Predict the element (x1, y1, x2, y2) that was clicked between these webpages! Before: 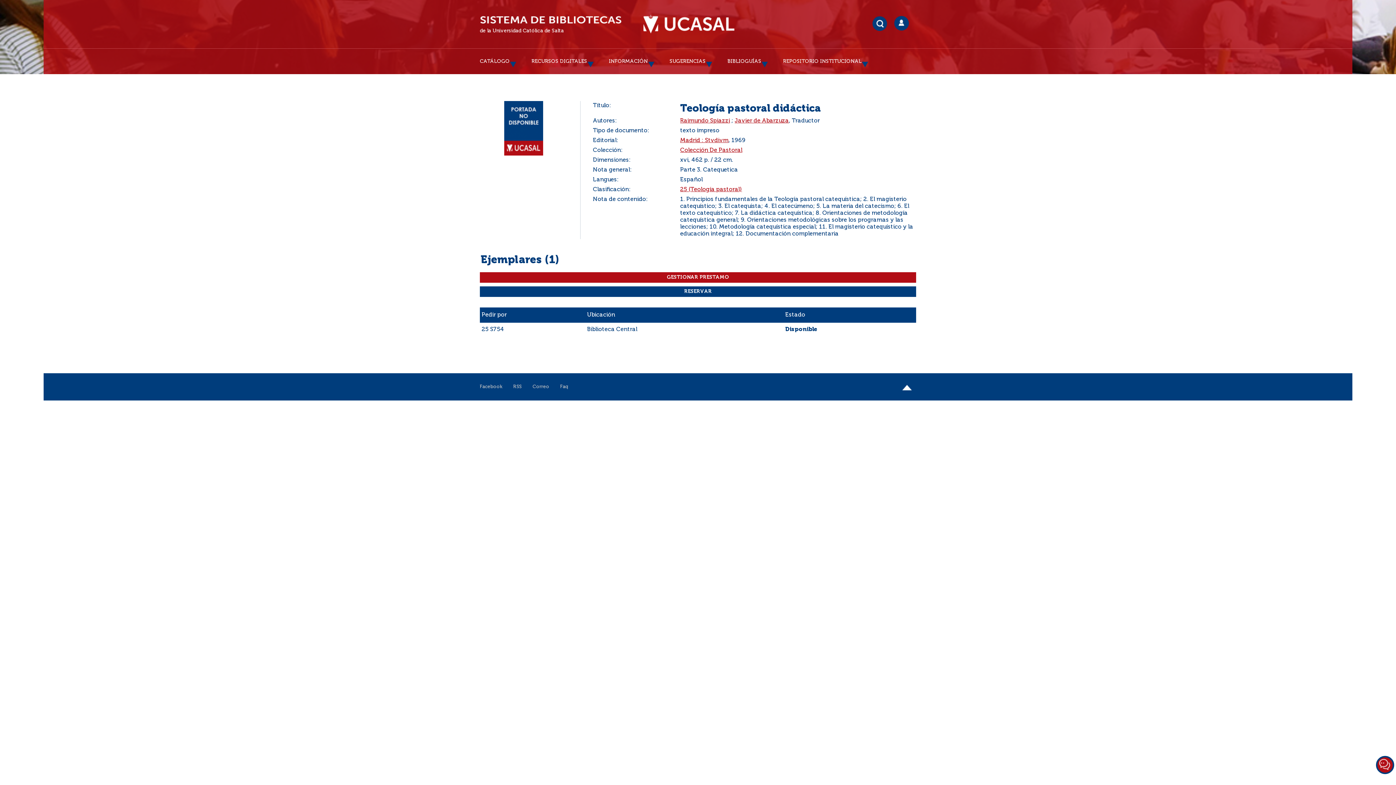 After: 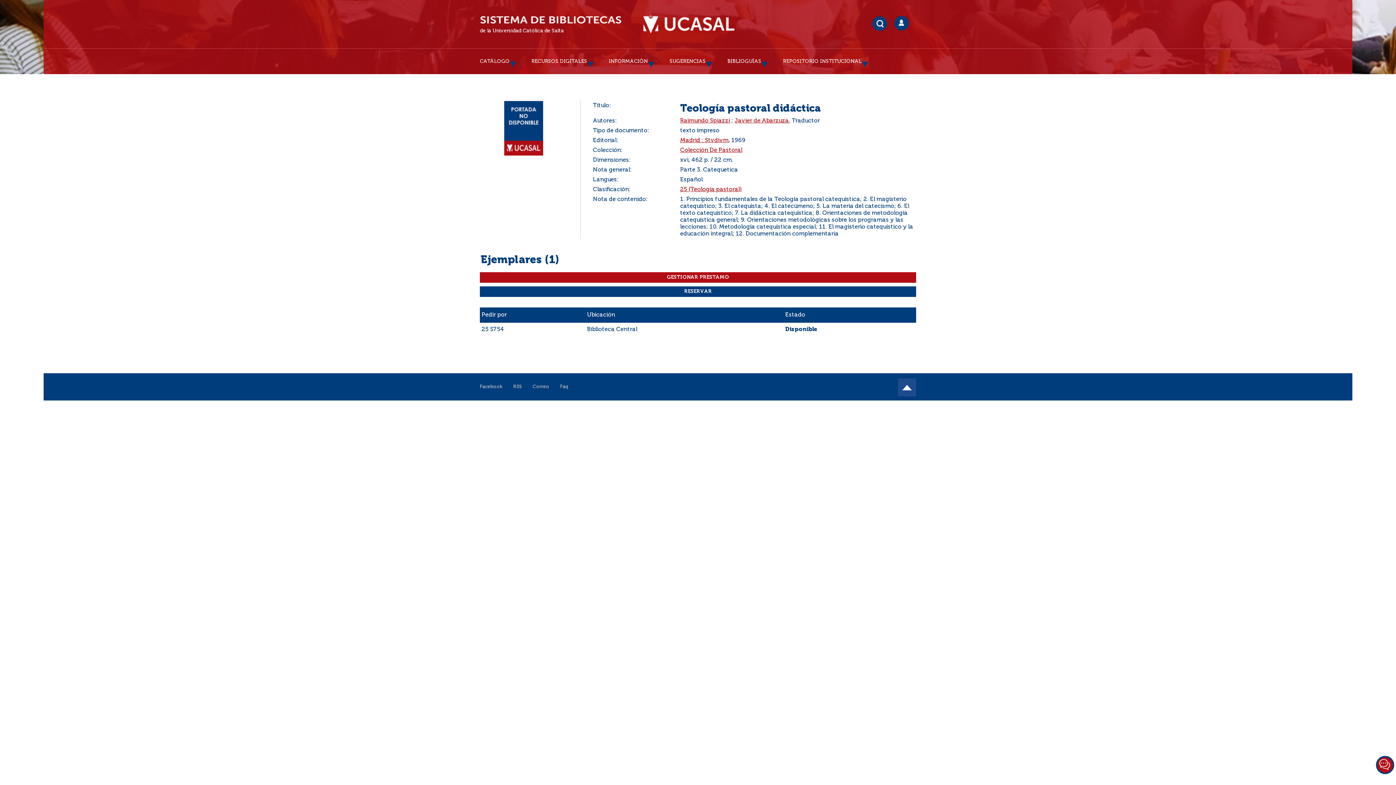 Action: label: ? bbox: (898, 378, 916, 396)